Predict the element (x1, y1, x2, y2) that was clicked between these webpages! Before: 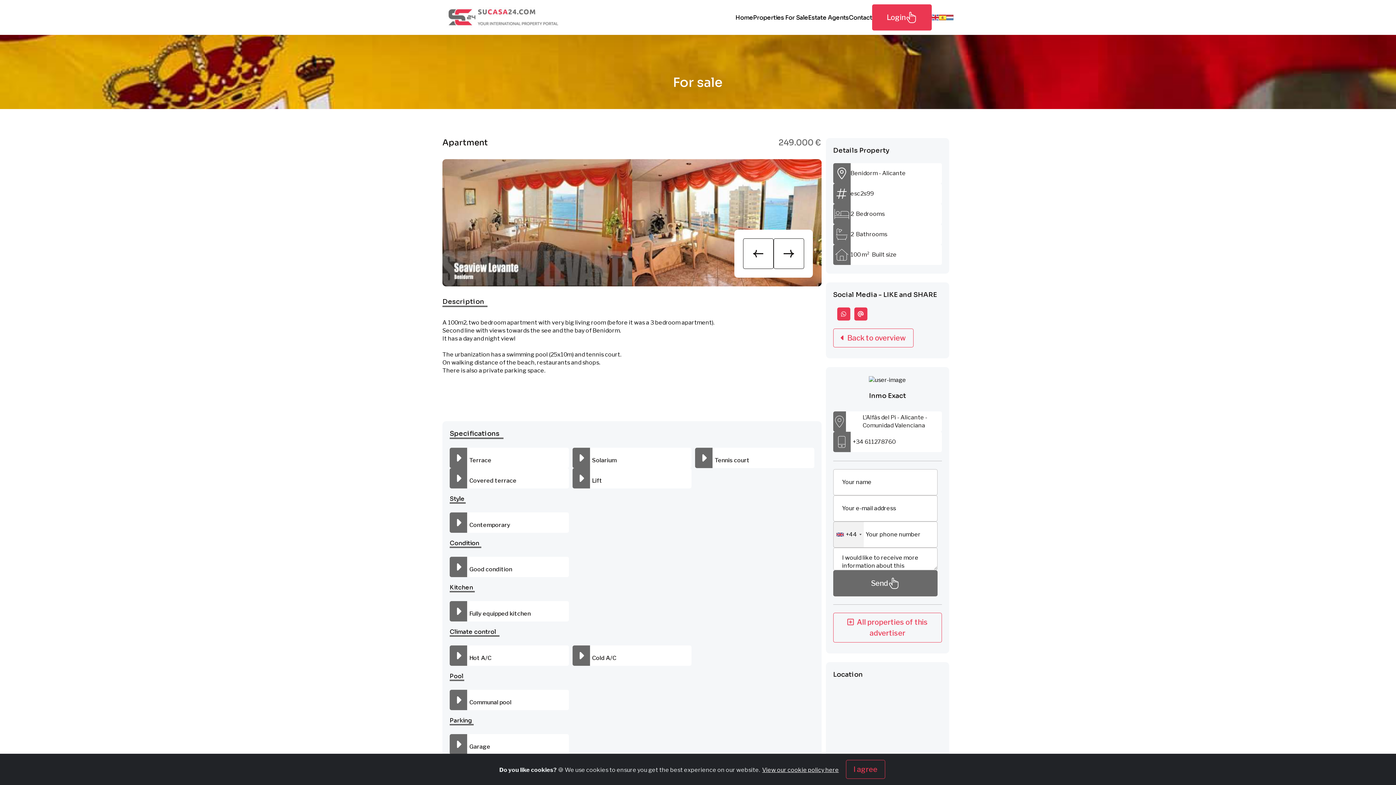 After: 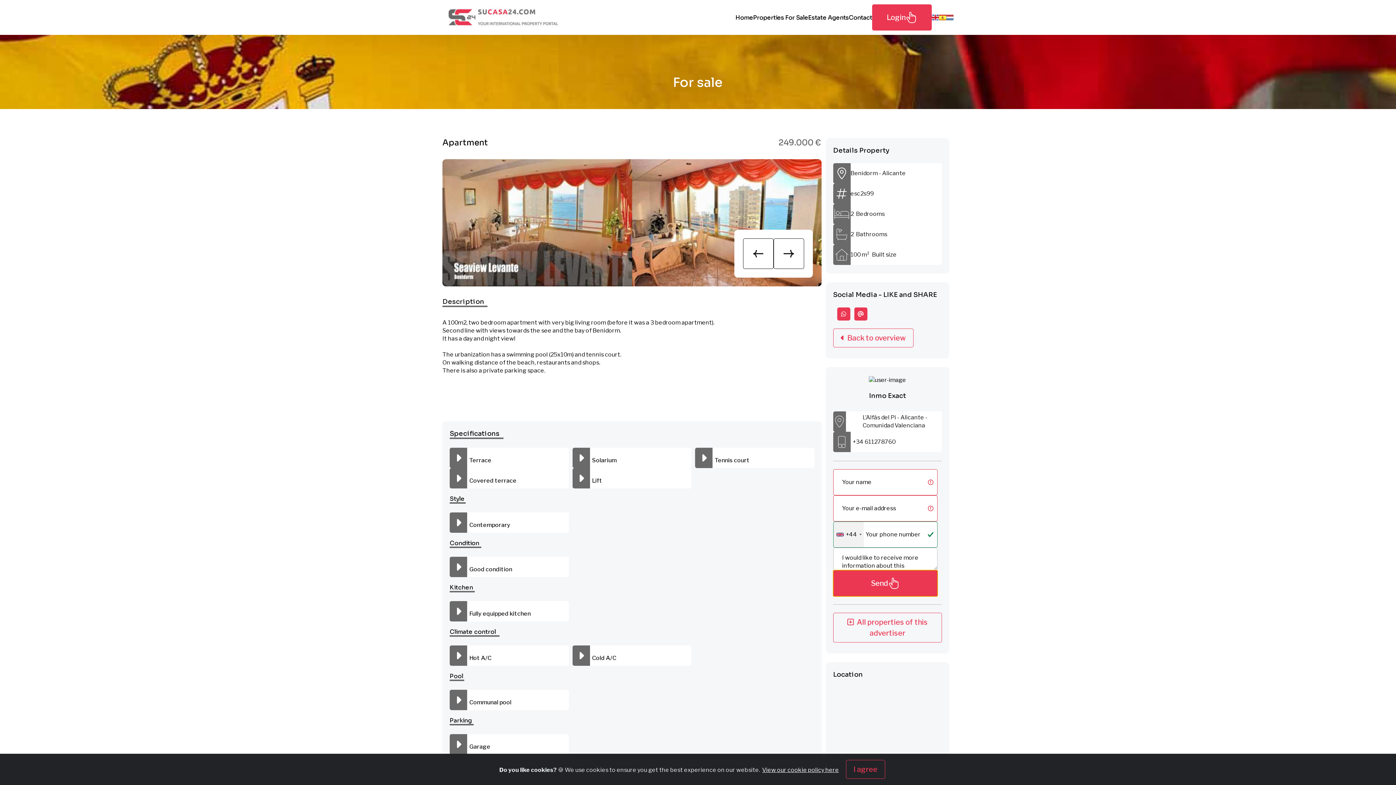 Action: label: Send bbox: (833, 570, 937, 596)